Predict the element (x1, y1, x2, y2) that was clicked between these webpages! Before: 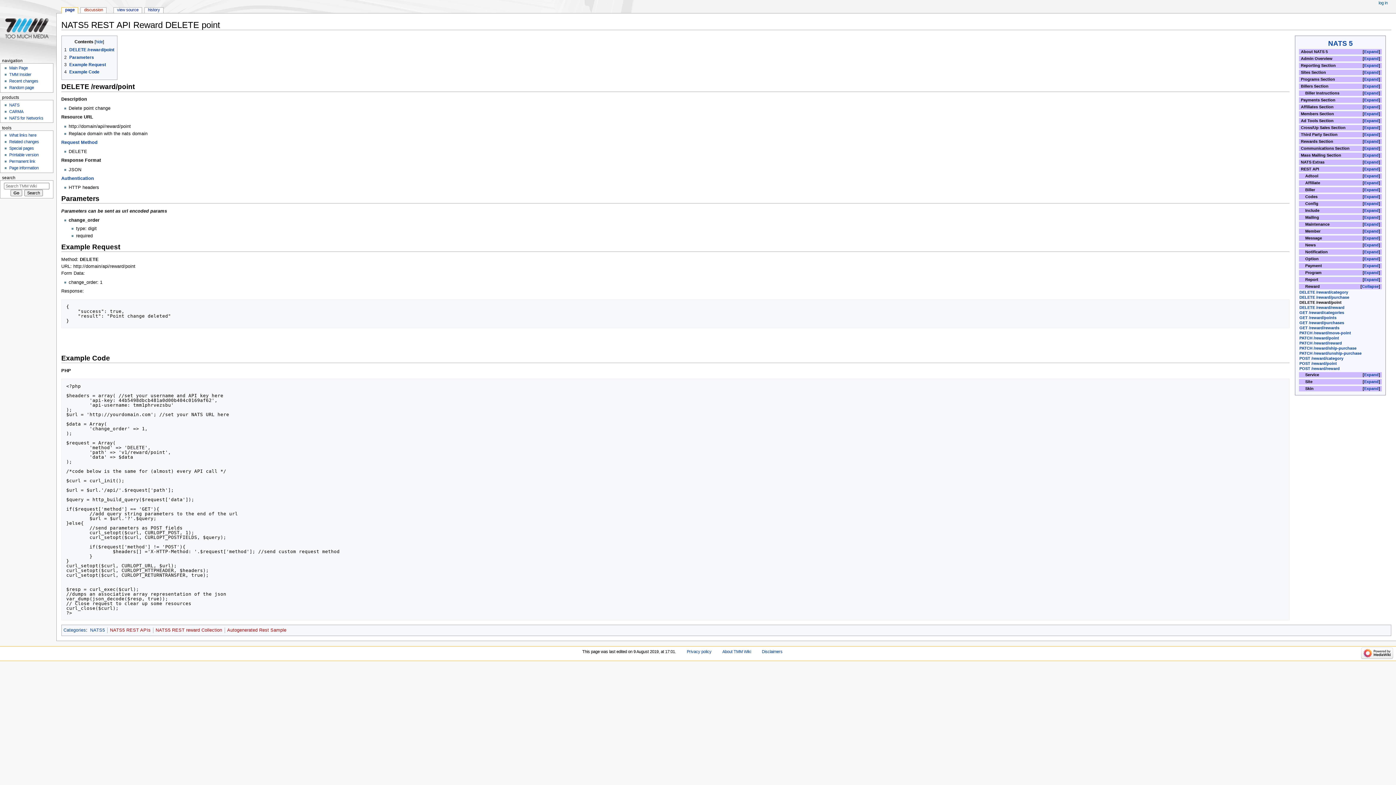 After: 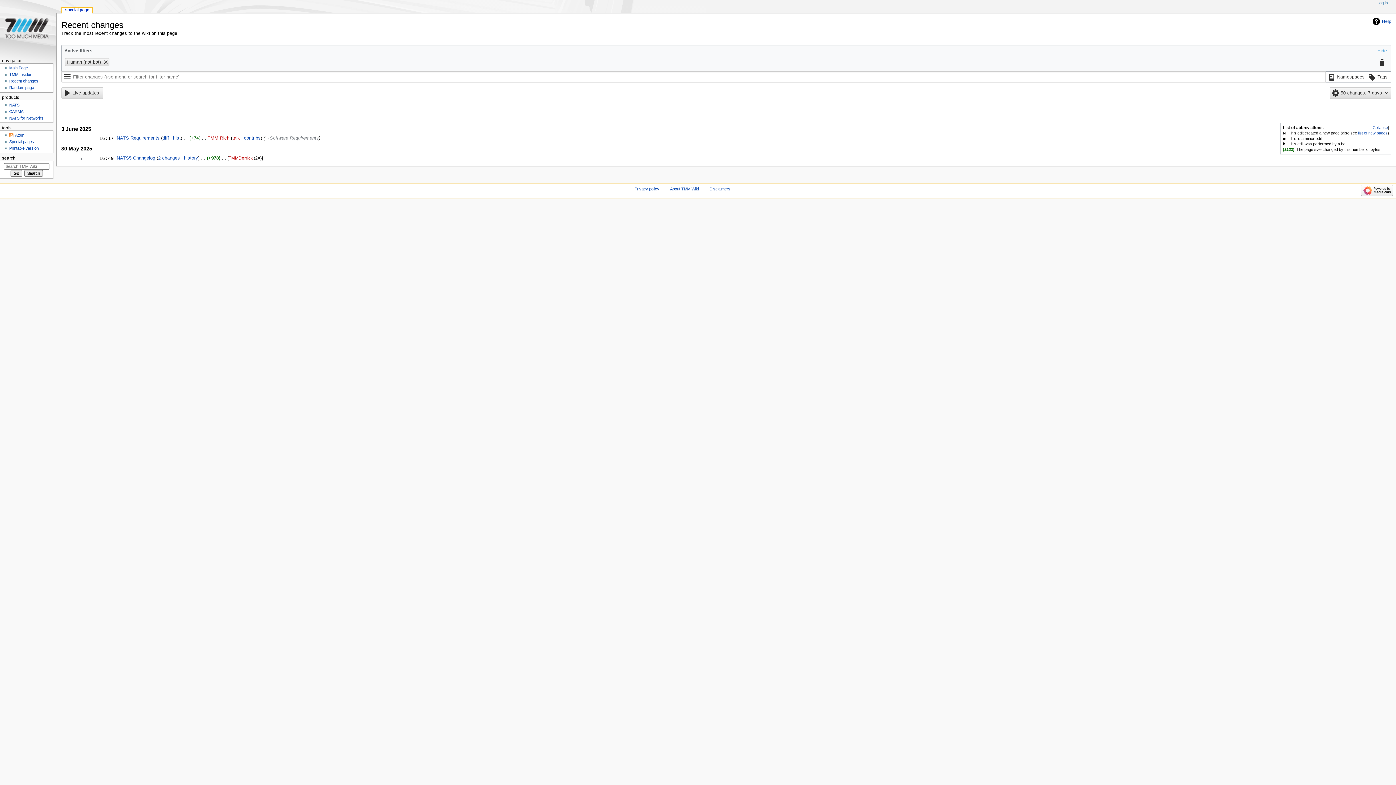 Action: bbox: (9, 79, 38, 83) label: Recent changes